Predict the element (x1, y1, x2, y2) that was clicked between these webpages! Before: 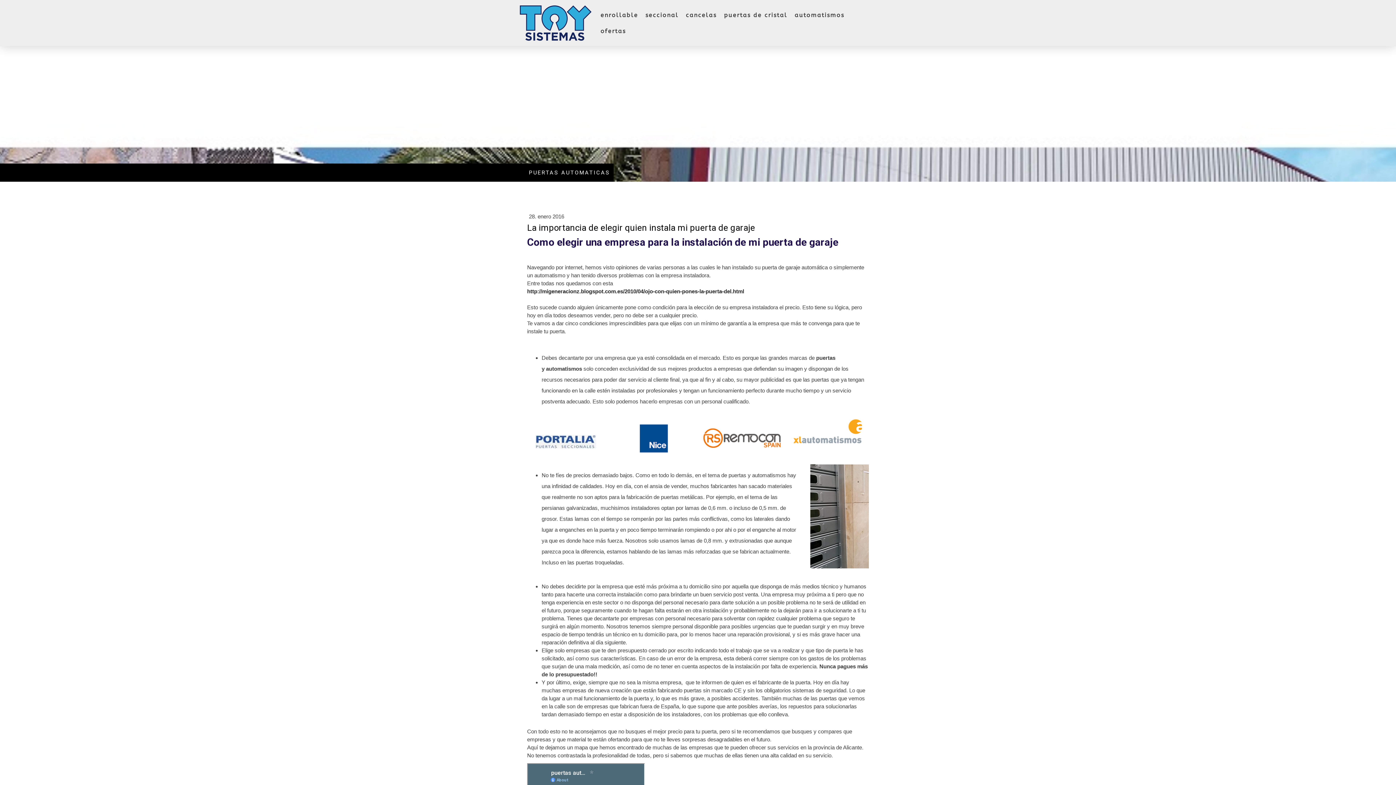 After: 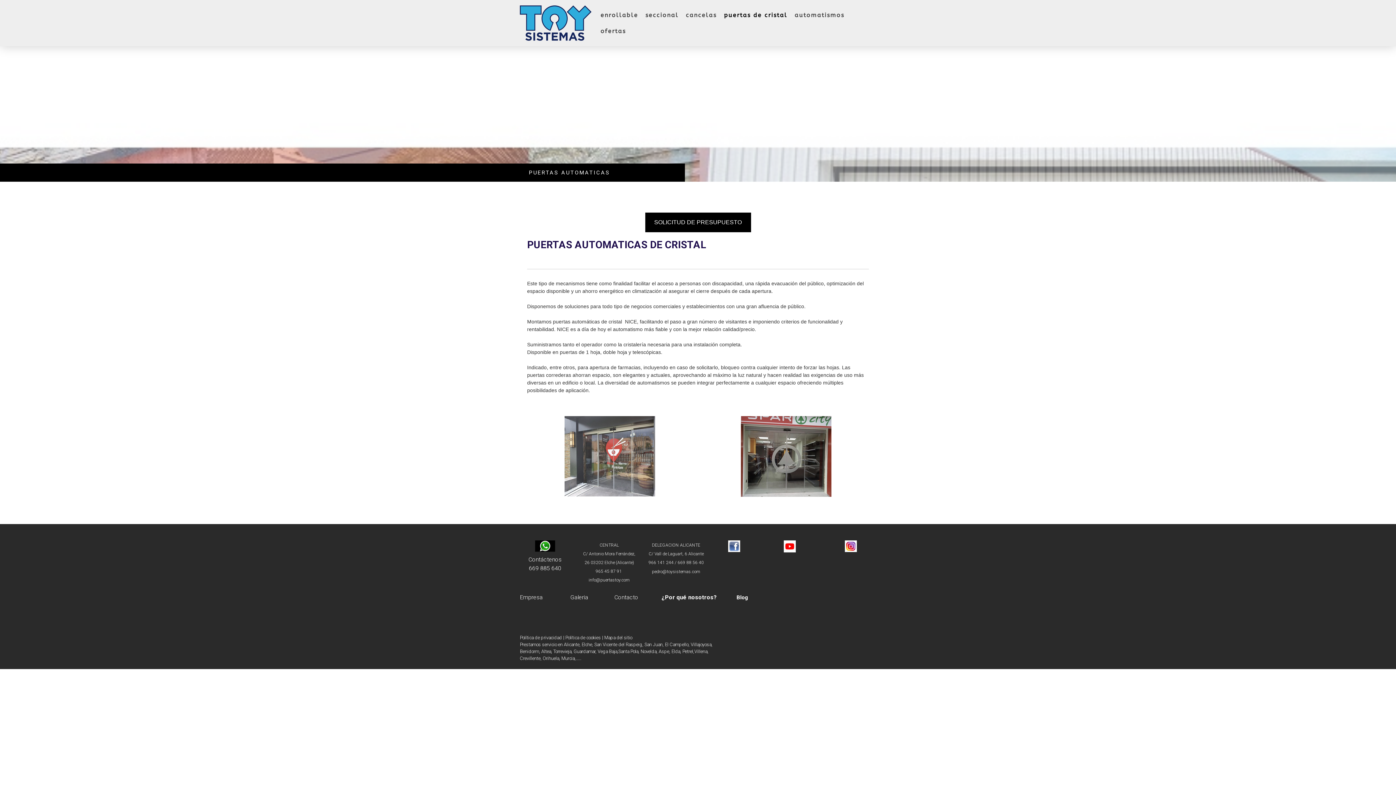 Action: label: puertas de cristal bbox: (720, 7, 791, 23)